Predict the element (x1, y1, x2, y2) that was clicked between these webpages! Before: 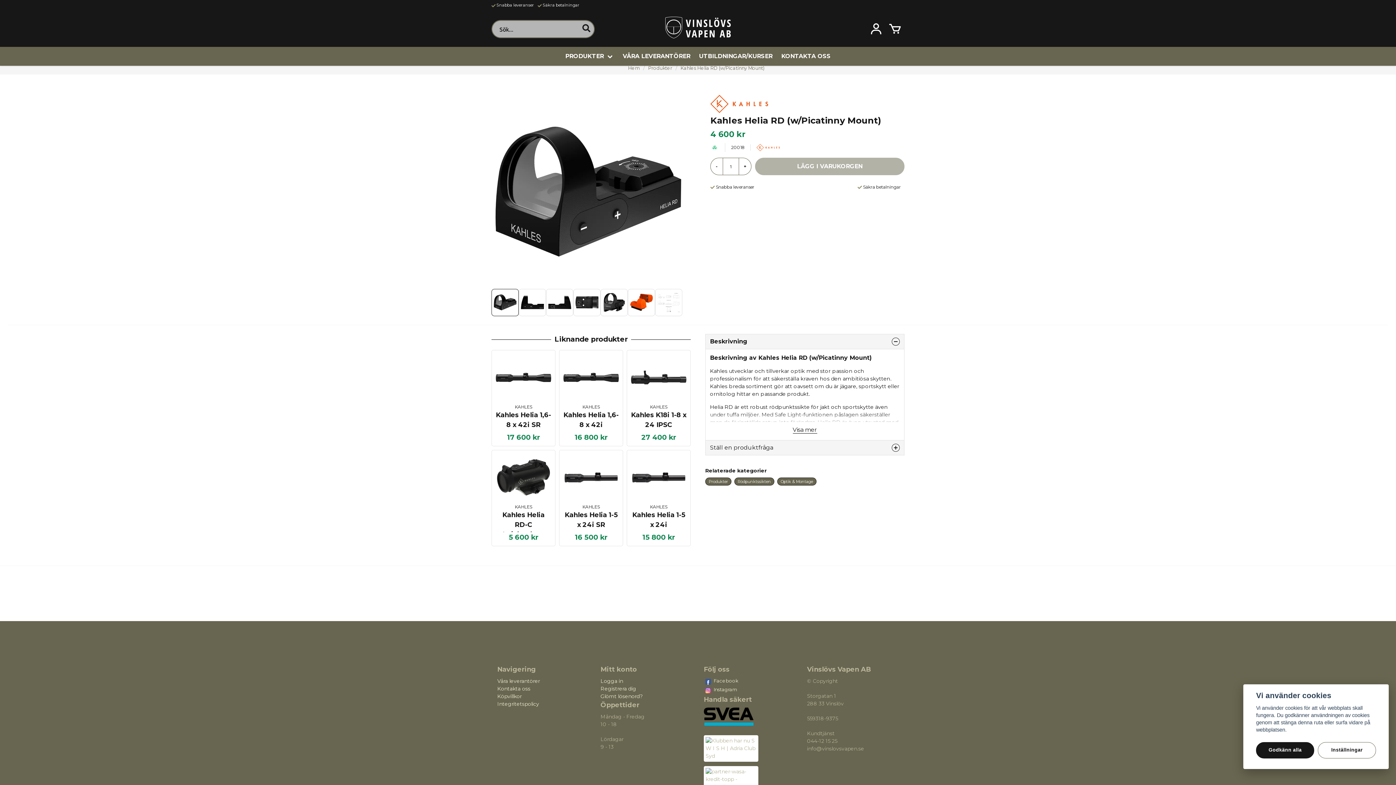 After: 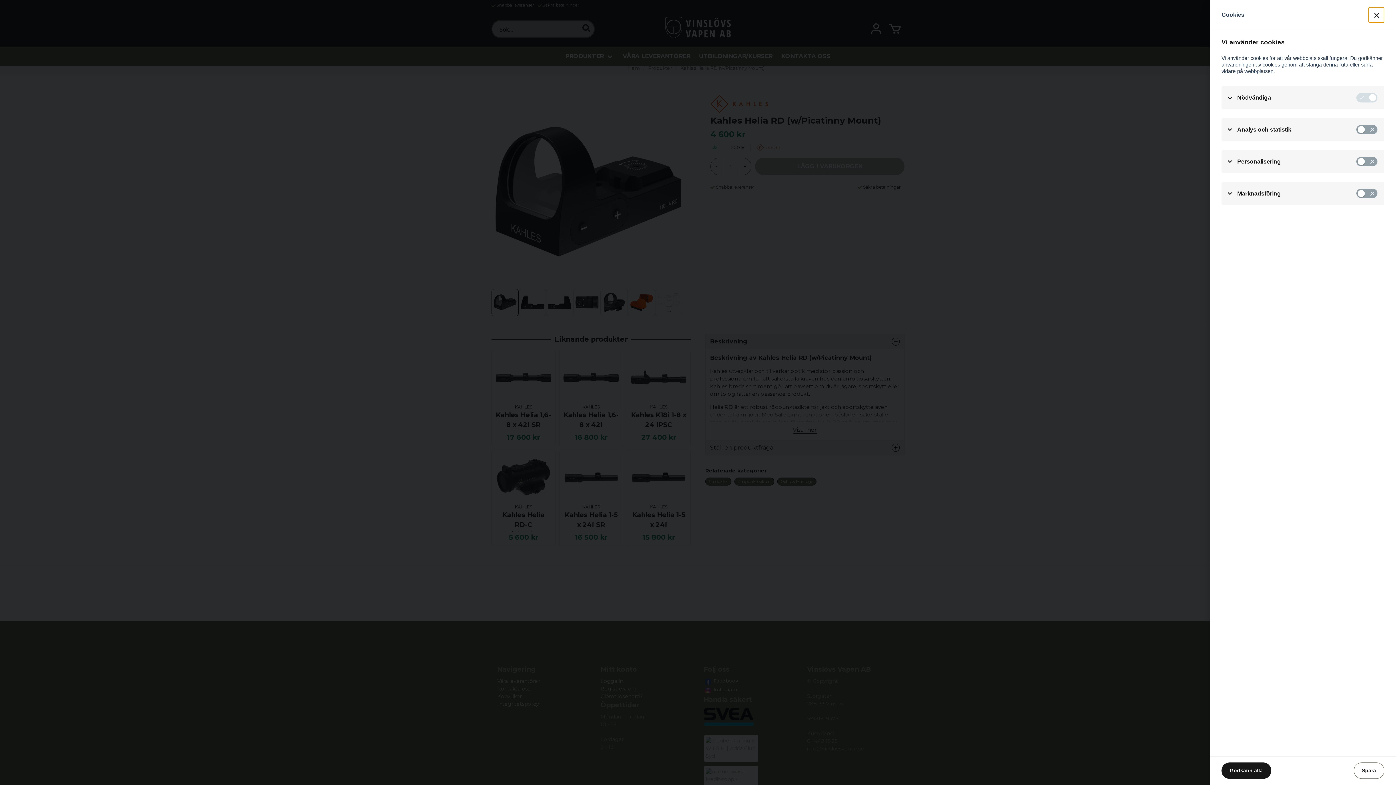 Action: bbox: (1318, 742, 1376, 758) label: Inställningar